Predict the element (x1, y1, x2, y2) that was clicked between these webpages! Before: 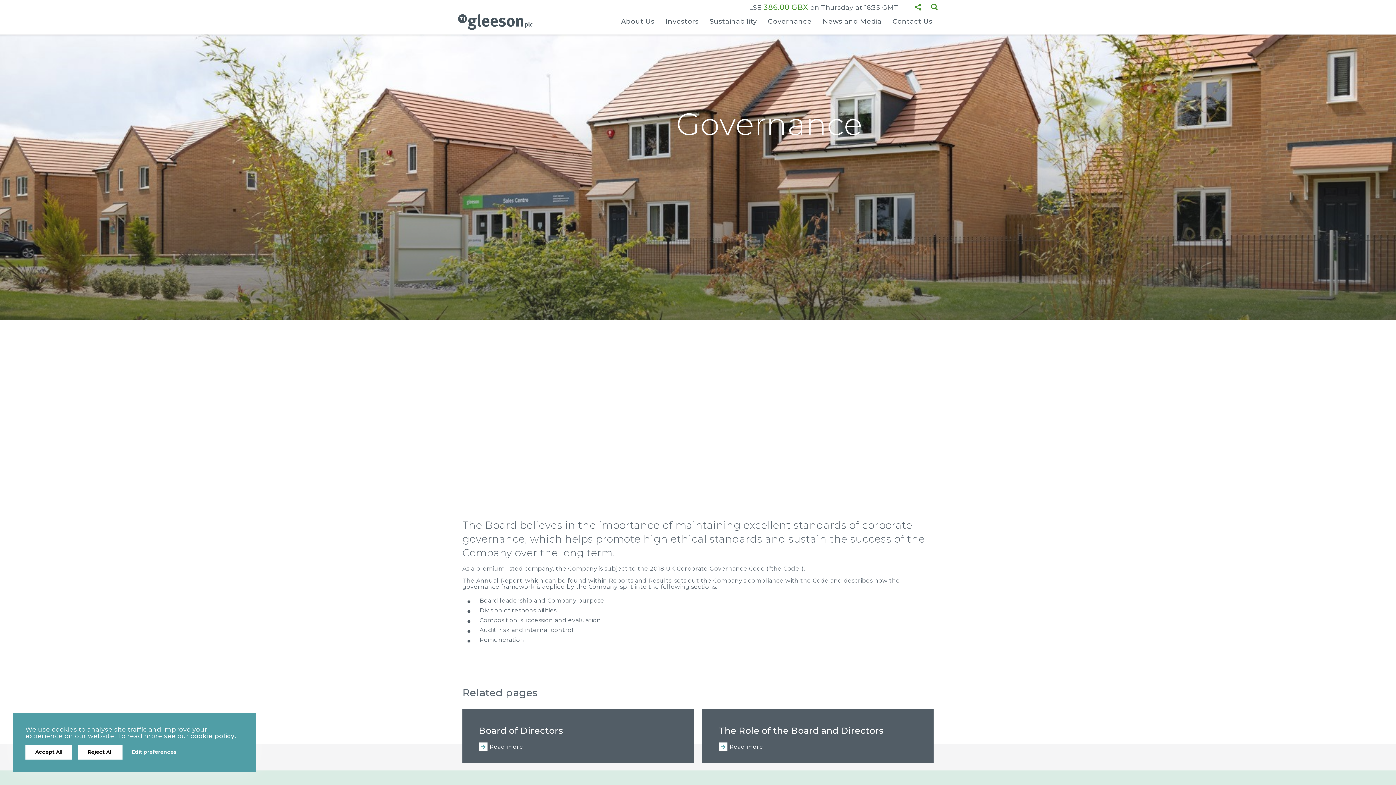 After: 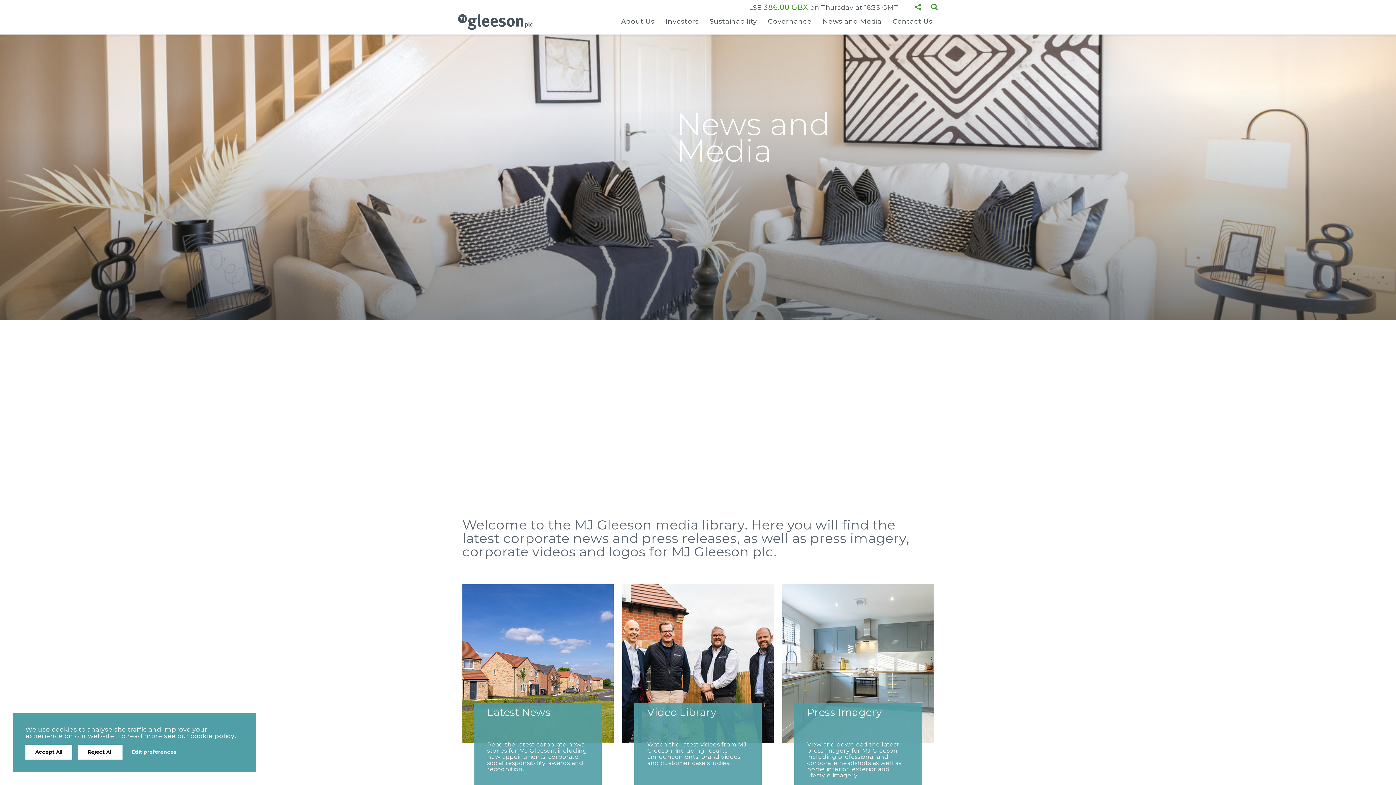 Action: label: News and Media bbox: (817, 18, 887, 31)